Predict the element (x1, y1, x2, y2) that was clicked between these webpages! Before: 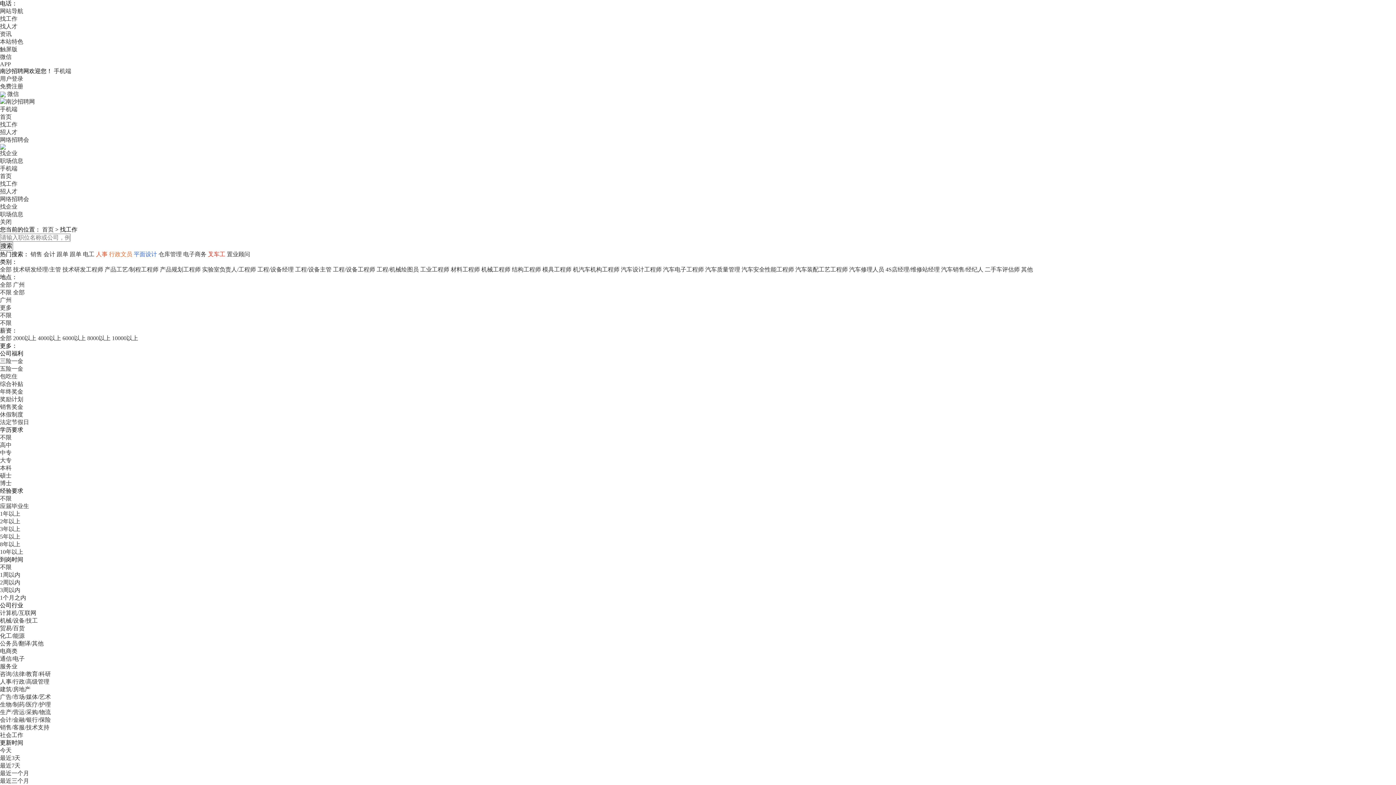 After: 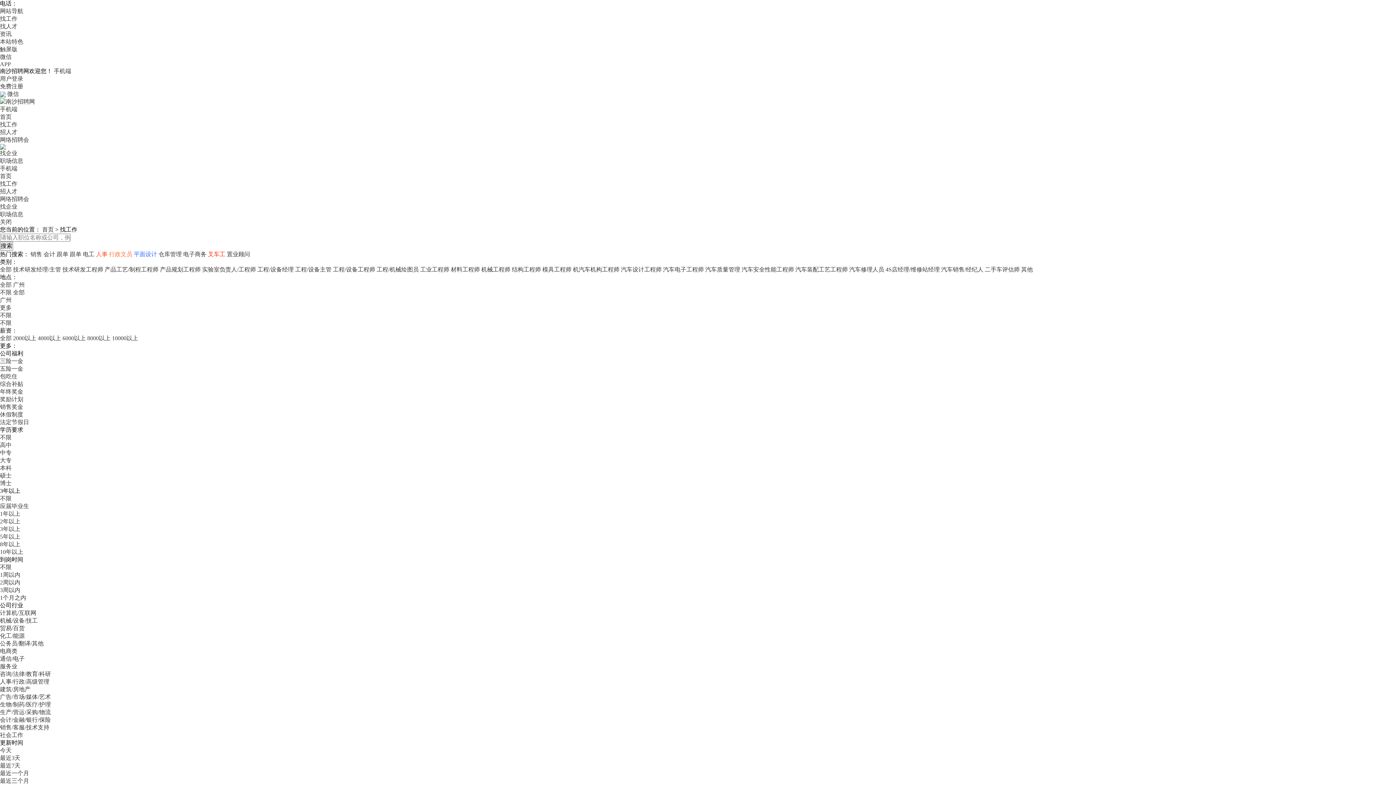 Action: bbox: (0, 526, 20, 532) label: 3年以上